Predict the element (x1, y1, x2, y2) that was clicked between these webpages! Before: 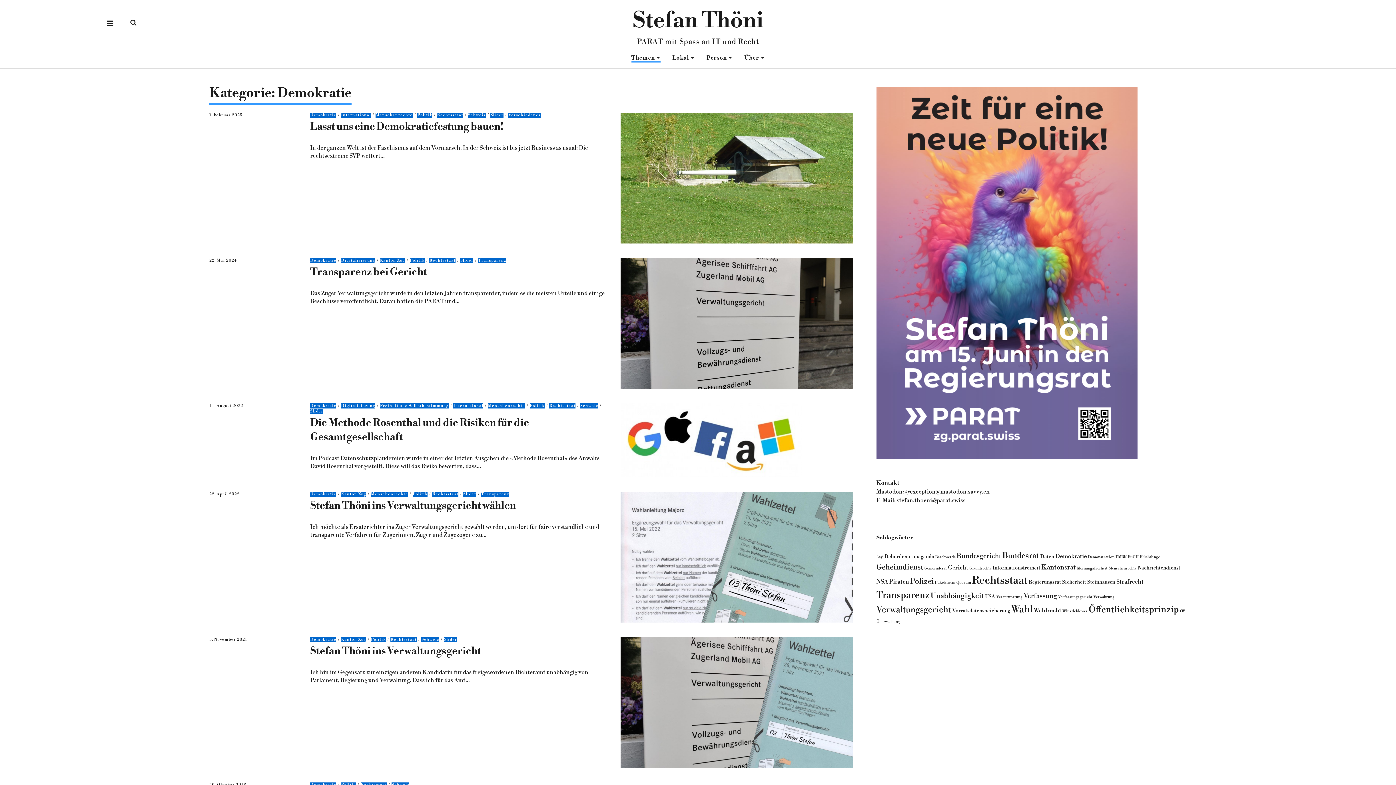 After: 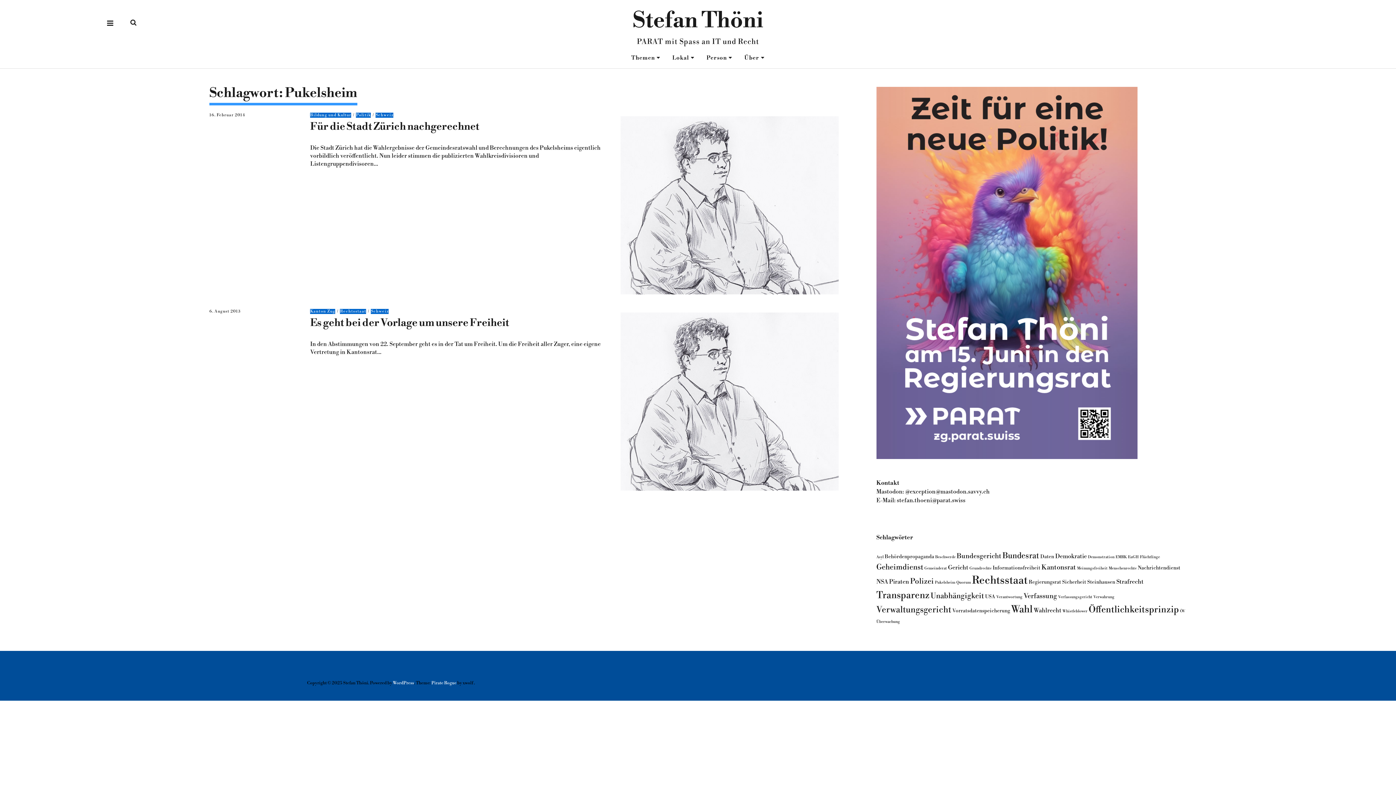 Action: bbox: (935, 580, 955, 585) label: Pukelsheim (2 Einträge)